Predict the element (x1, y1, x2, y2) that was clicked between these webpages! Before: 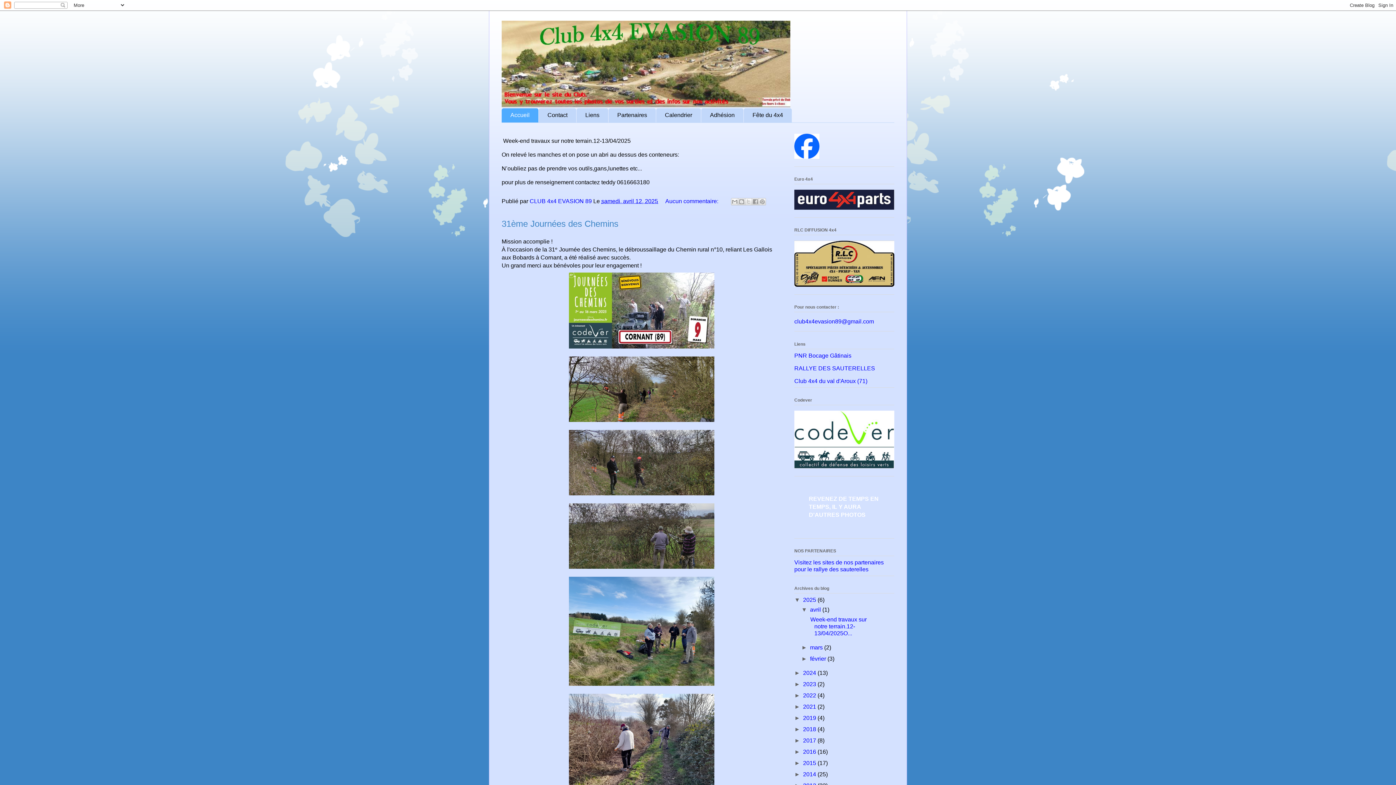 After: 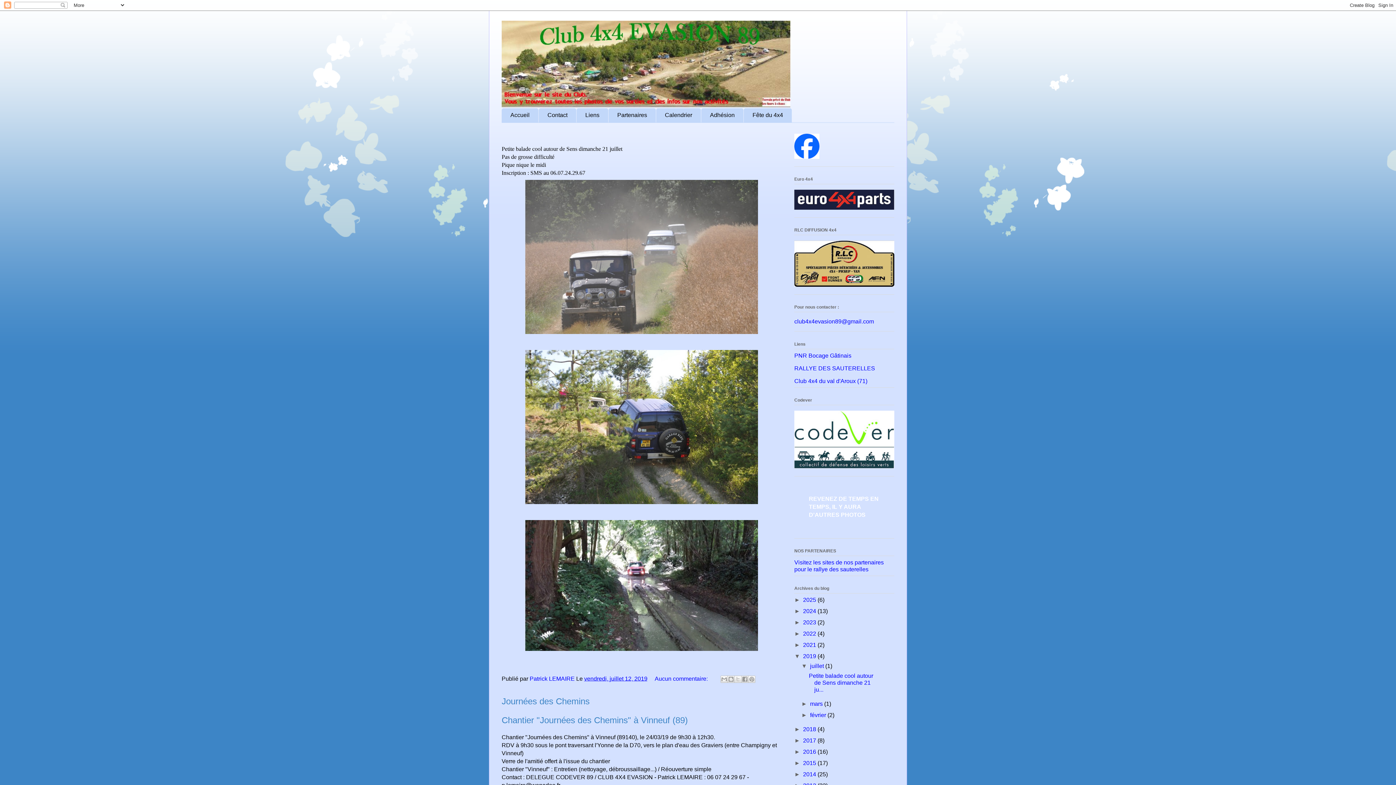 Action: label: 2019  bbox: (803, 715, 817, 721)